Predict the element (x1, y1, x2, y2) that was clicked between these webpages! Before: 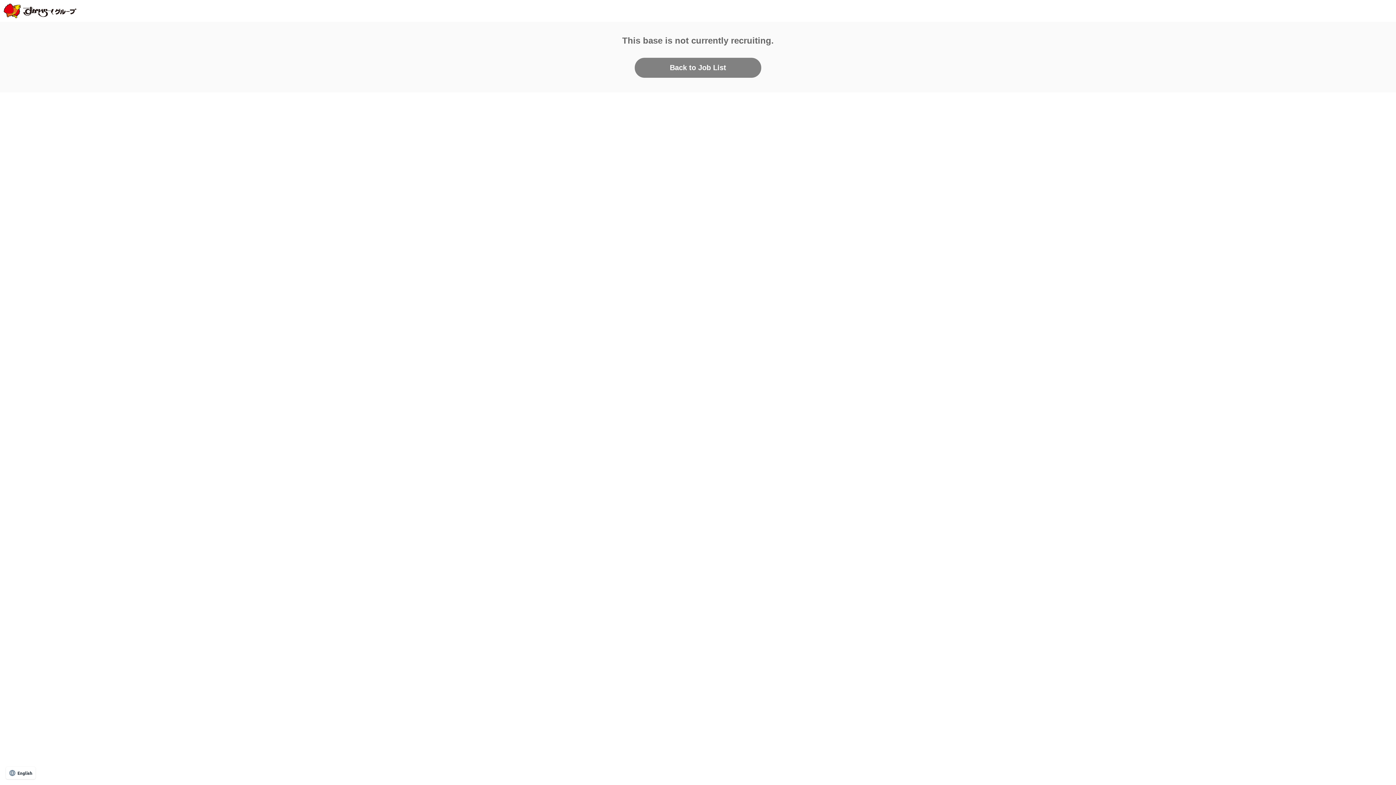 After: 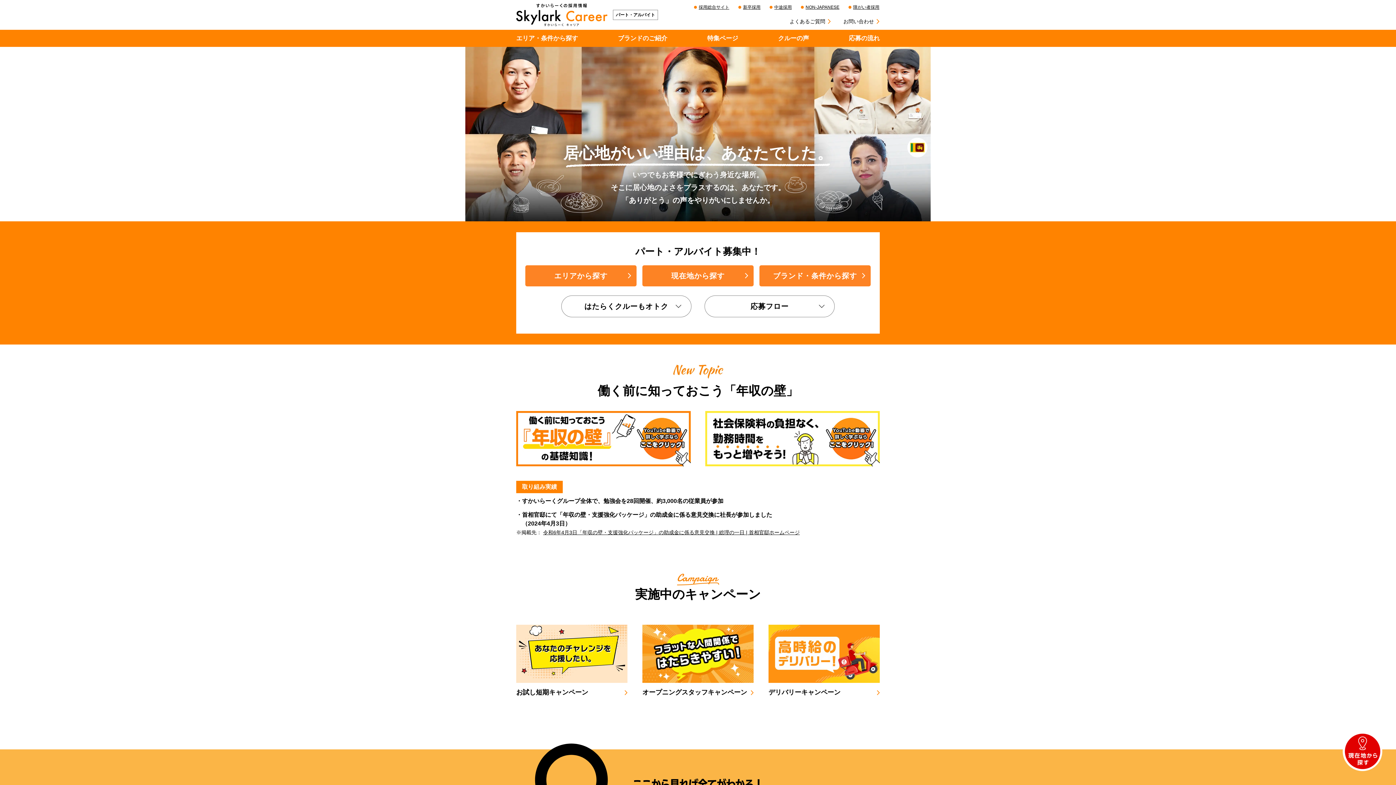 Action: bbox: (3, 13, 76, 19)